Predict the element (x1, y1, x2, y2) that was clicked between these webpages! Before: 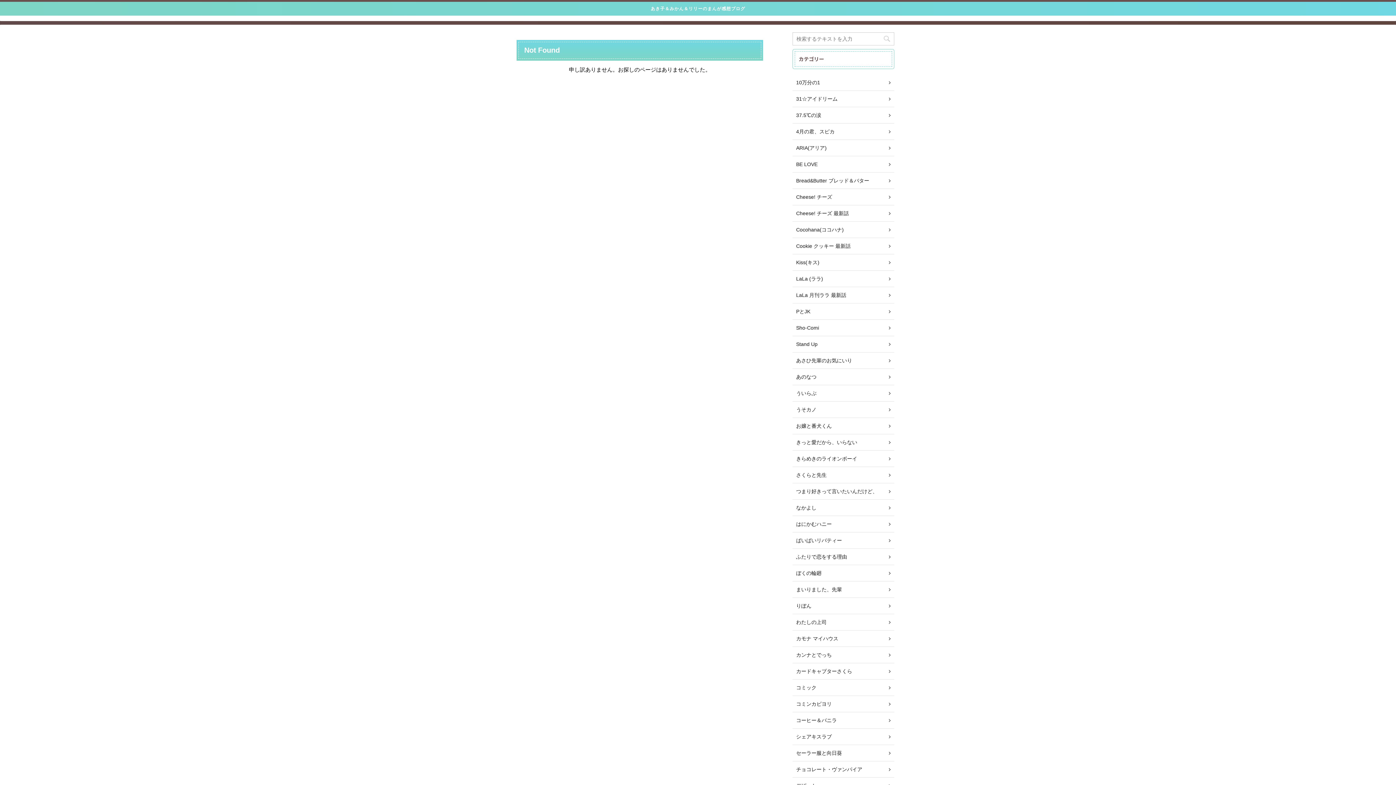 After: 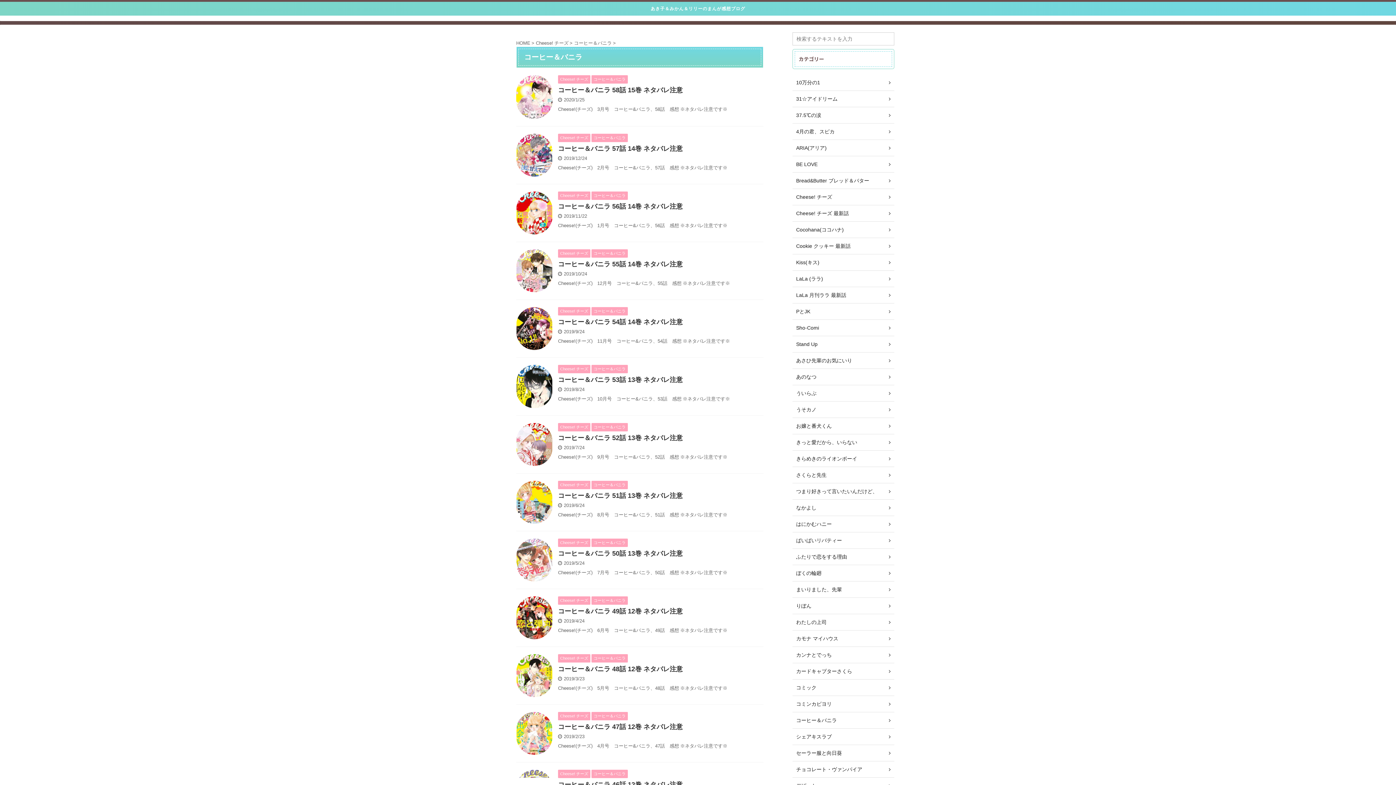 Action: label: コーヒー＆バニラ bbox: (792, 712, 894, 729)